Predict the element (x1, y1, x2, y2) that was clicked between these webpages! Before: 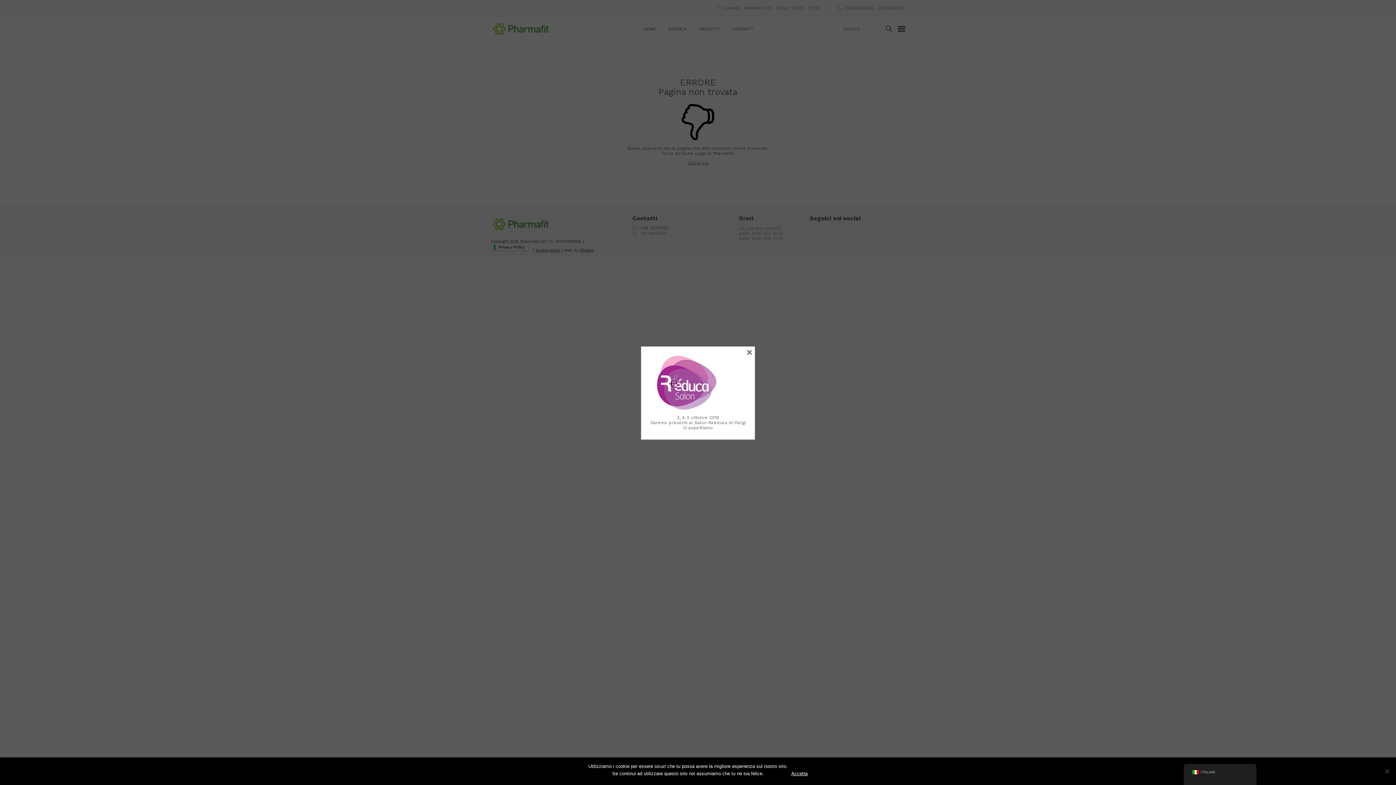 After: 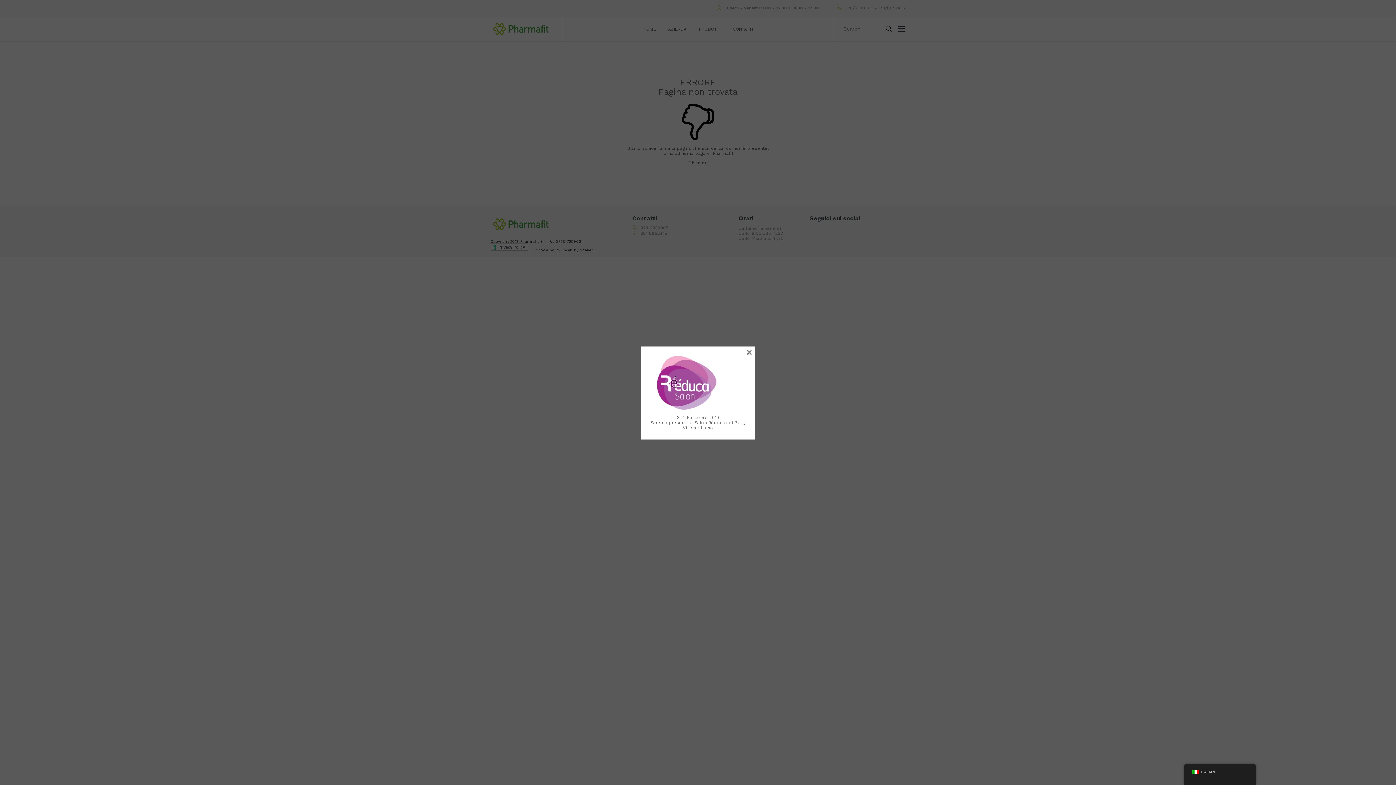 Action: label: Accetta bbox: (791, 770, 807, 777)